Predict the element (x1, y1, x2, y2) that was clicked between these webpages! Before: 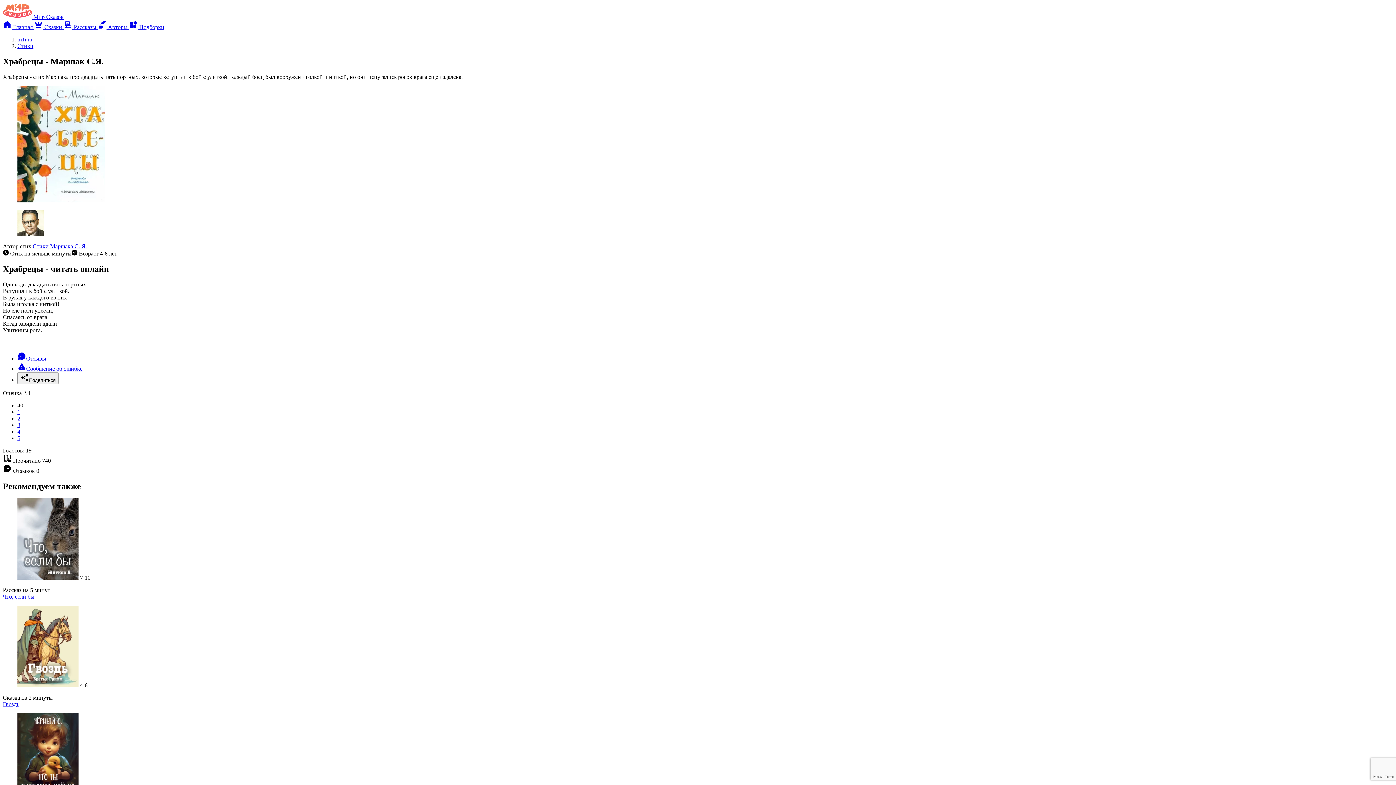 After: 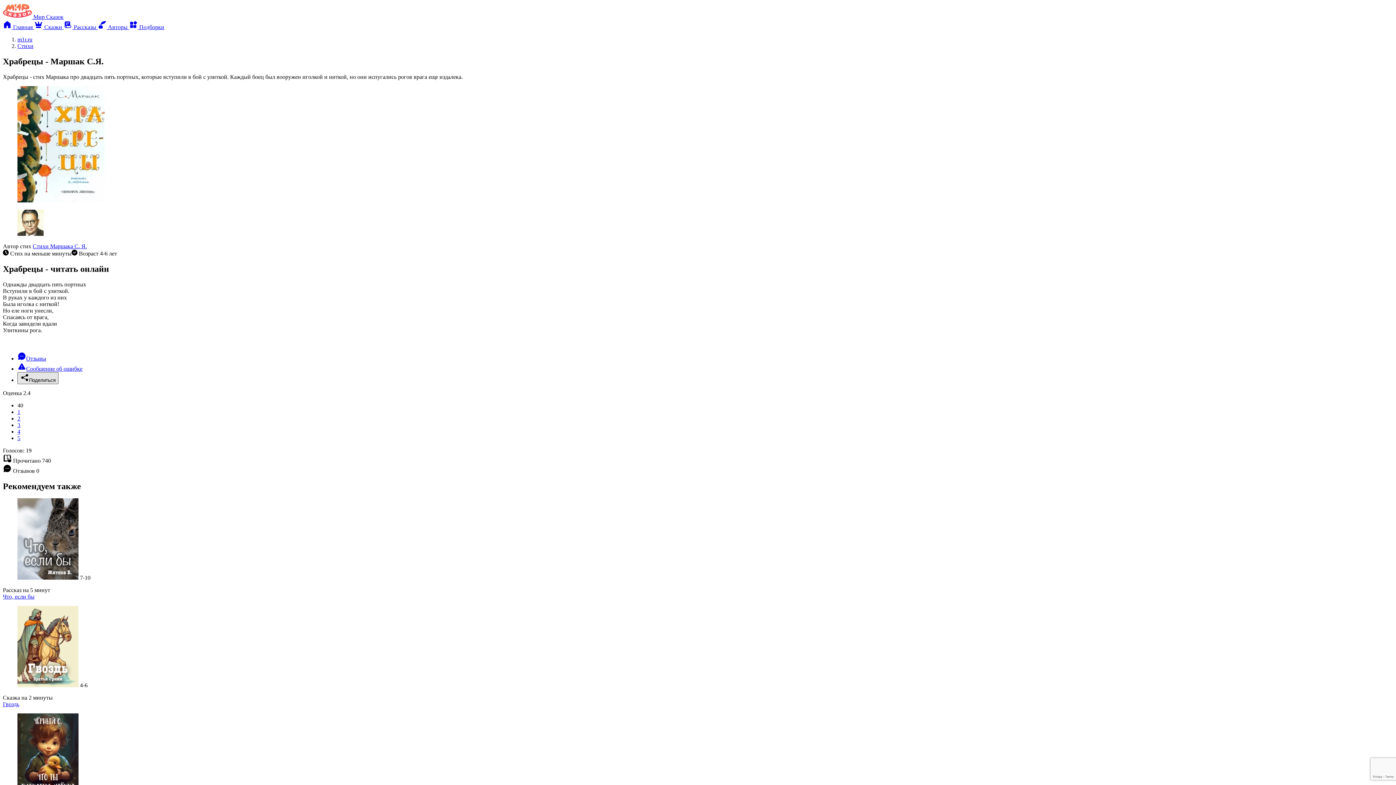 Action: label: Поделиться bbox: (17, 372, 58, 384)